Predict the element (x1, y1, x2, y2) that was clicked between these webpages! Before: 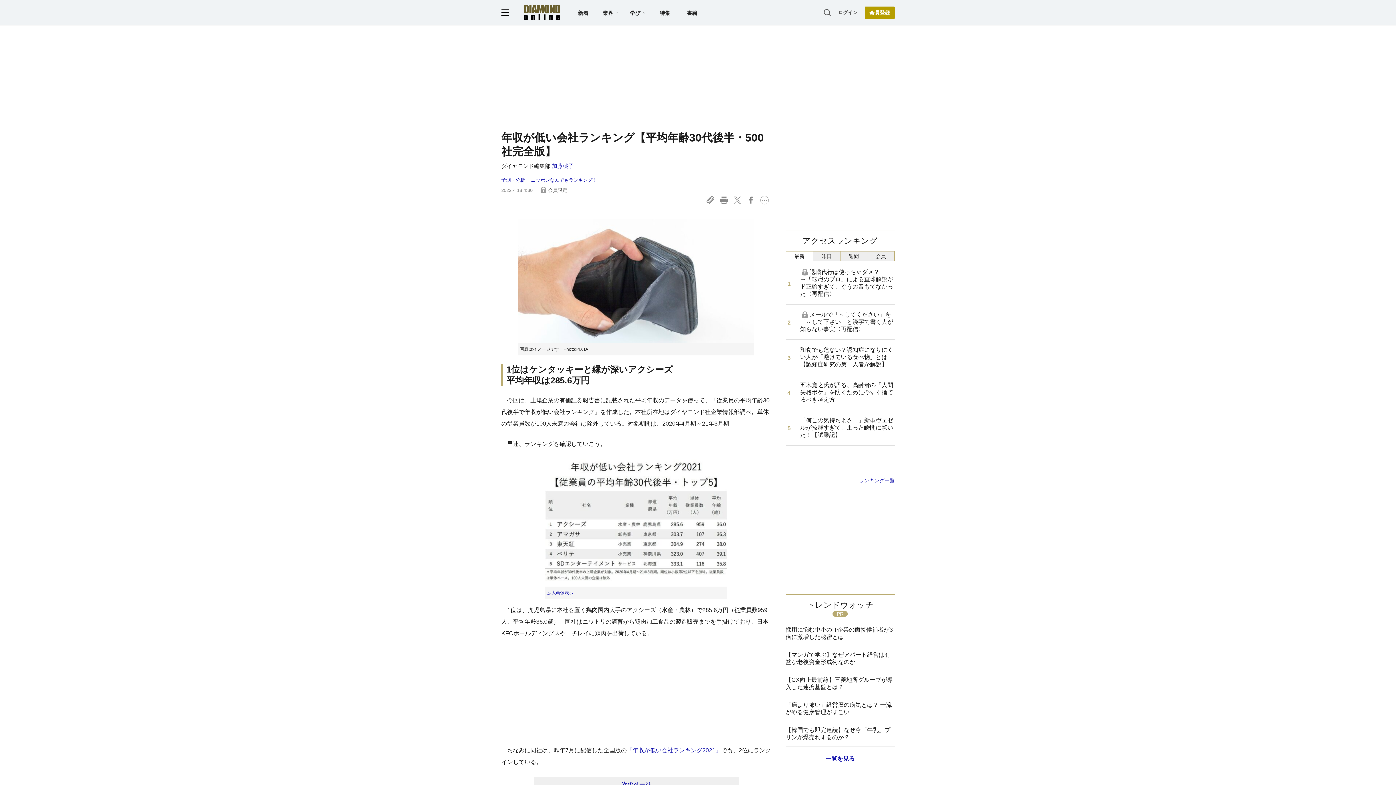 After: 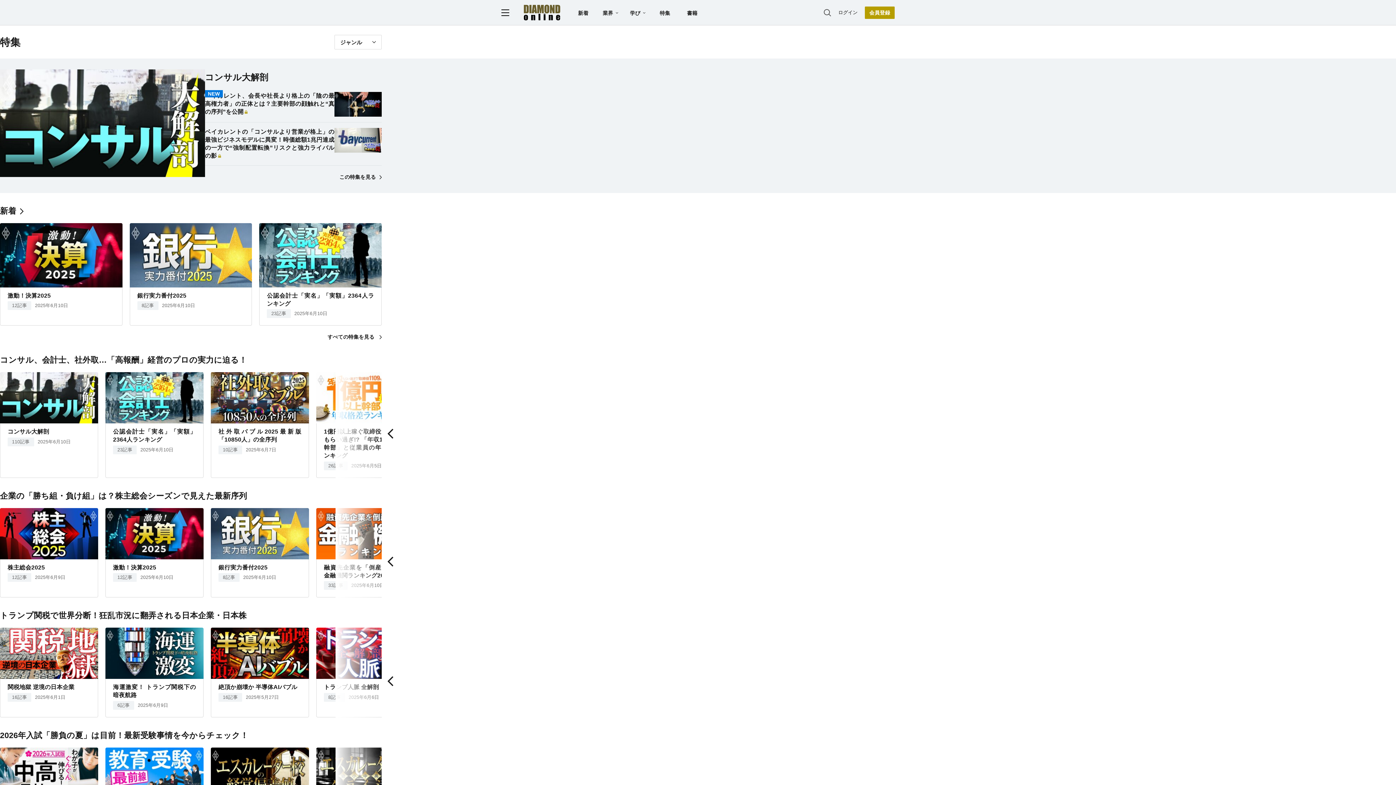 Action: label: 特集 bbox: (659, 10, 670, 15)